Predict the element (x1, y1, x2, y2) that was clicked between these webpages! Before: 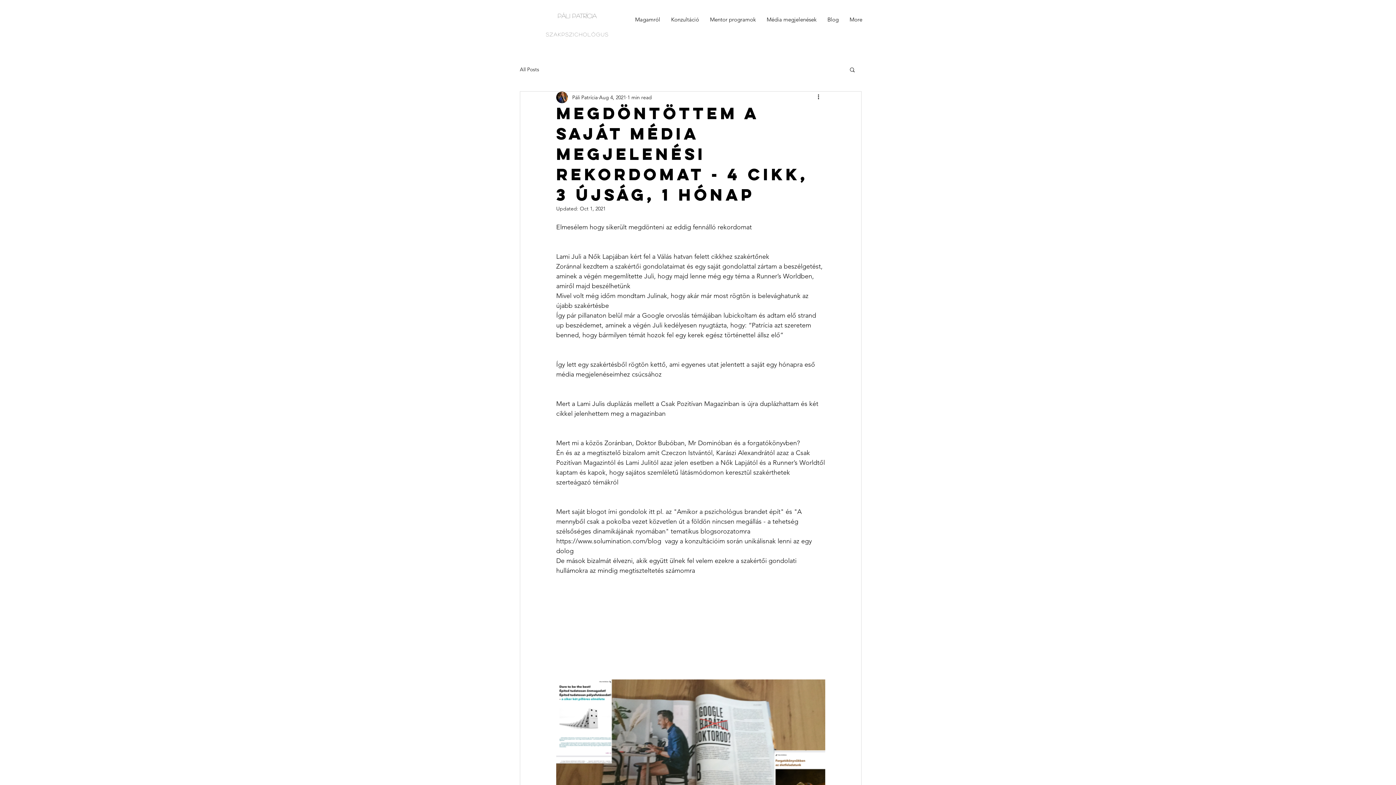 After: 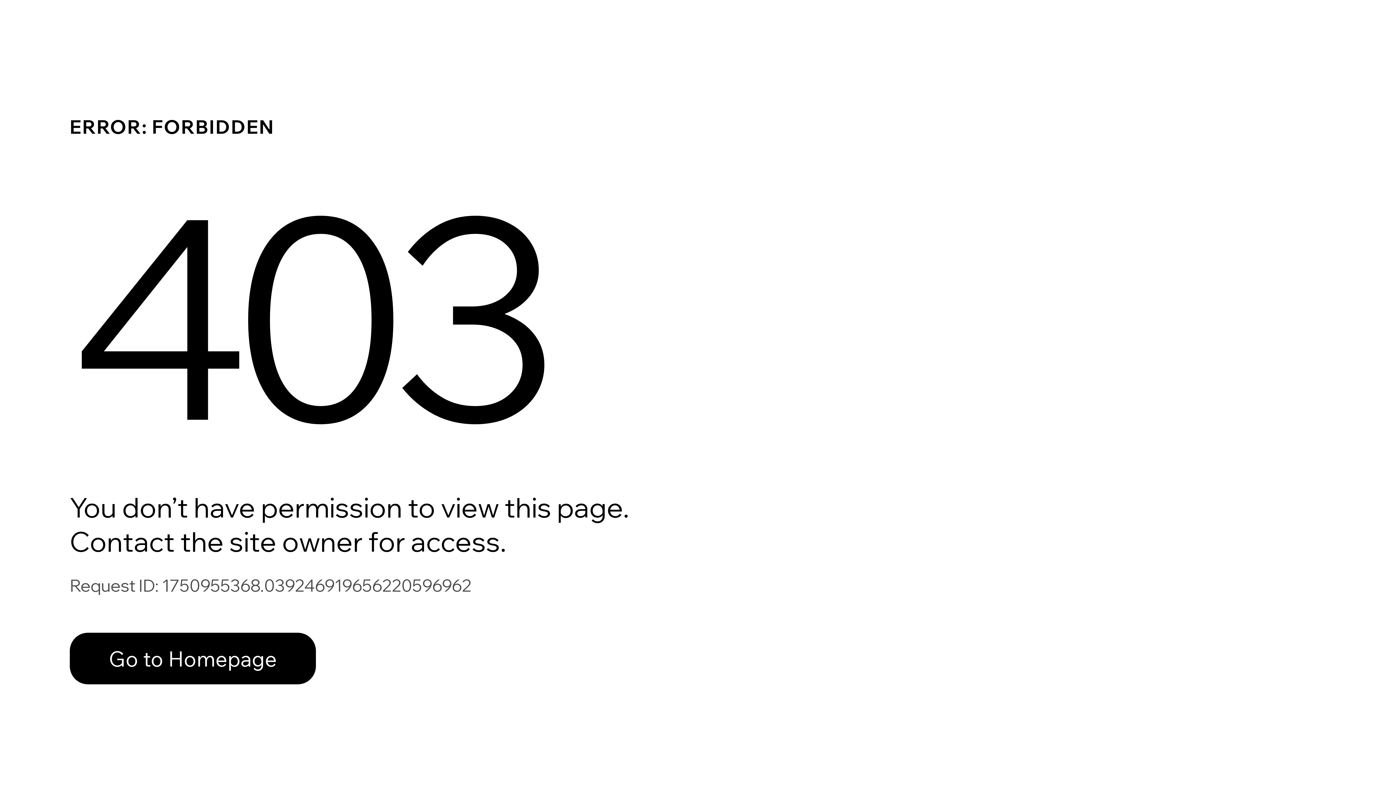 Action: bbox: (572, 93, 597, 101) label: Páli Patrícia